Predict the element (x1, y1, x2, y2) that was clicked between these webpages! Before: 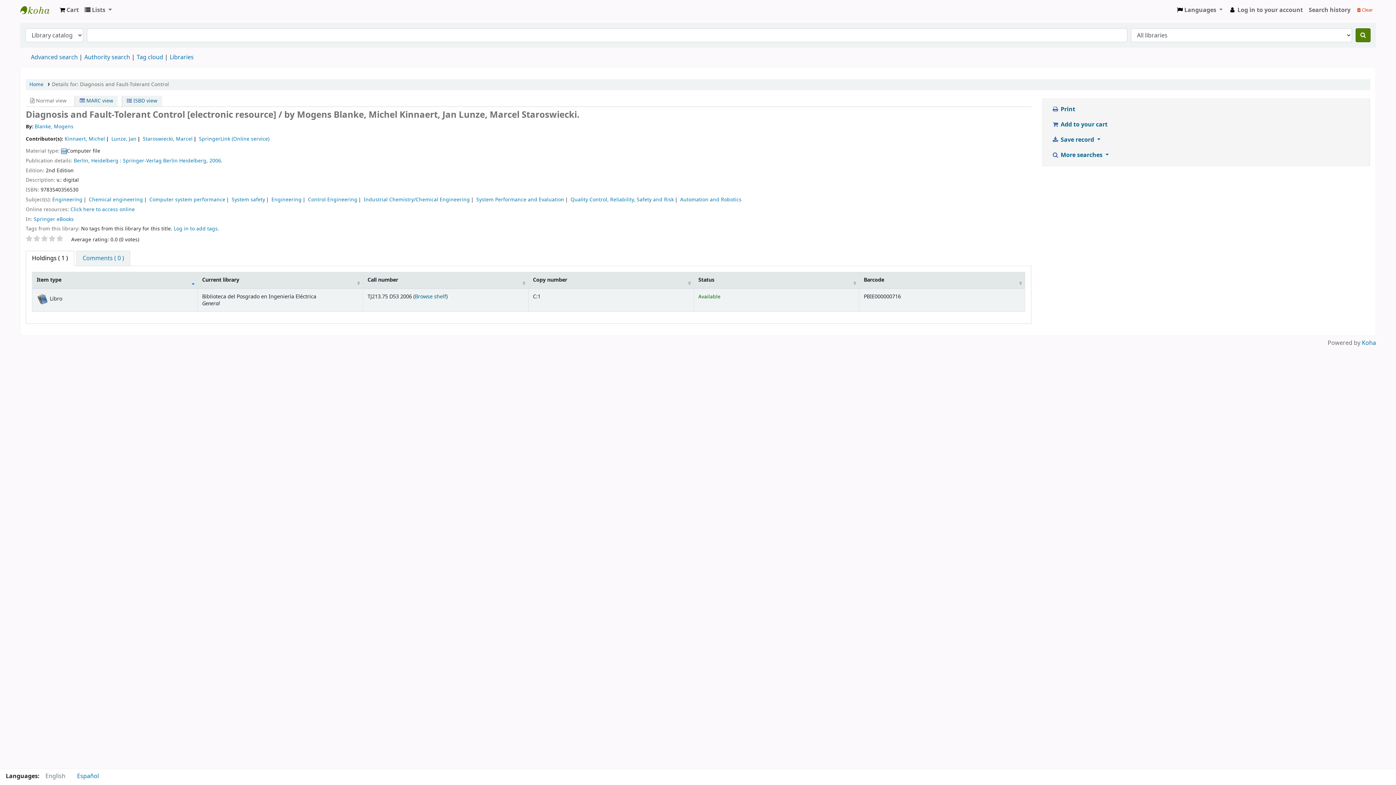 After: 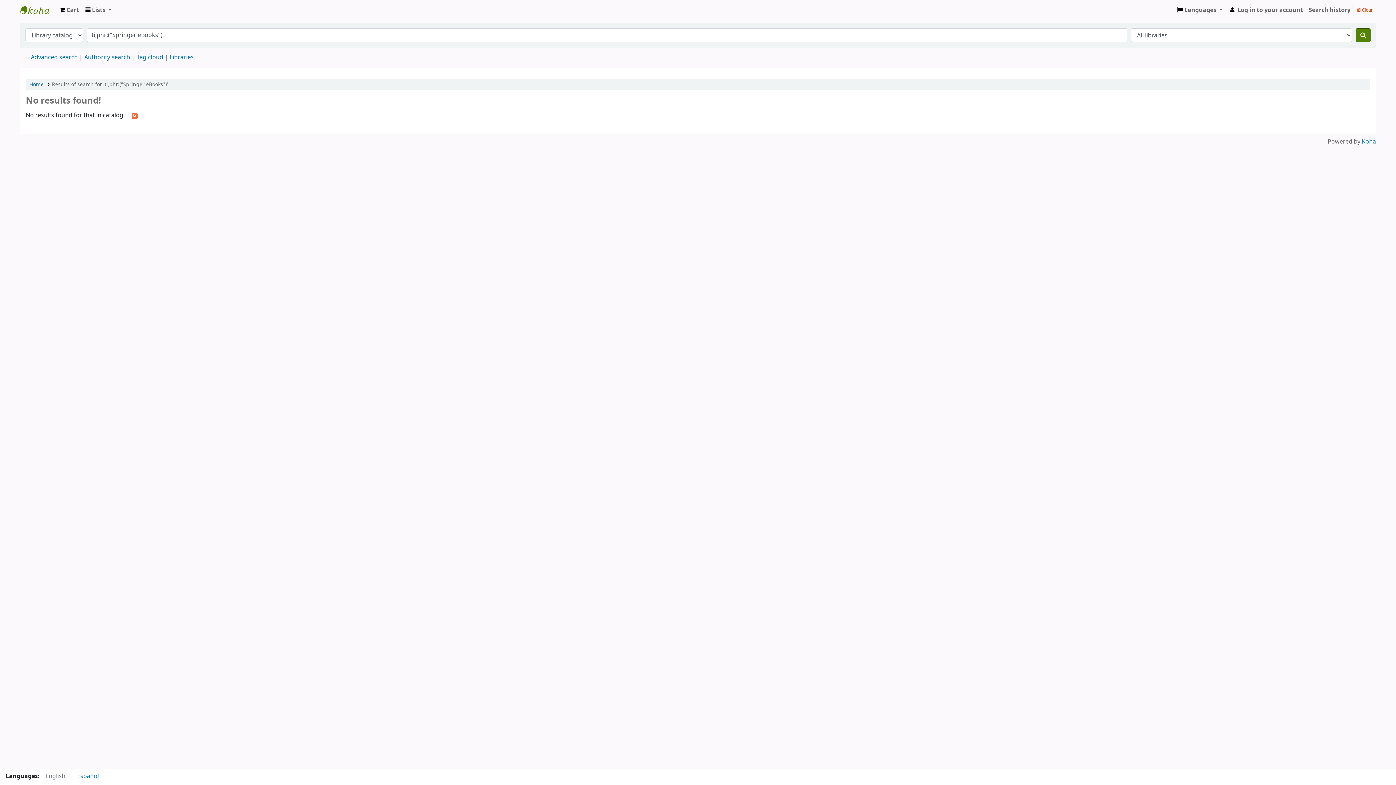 Action: bbox: (33, 215, 73, 223) label: Springer eBooks